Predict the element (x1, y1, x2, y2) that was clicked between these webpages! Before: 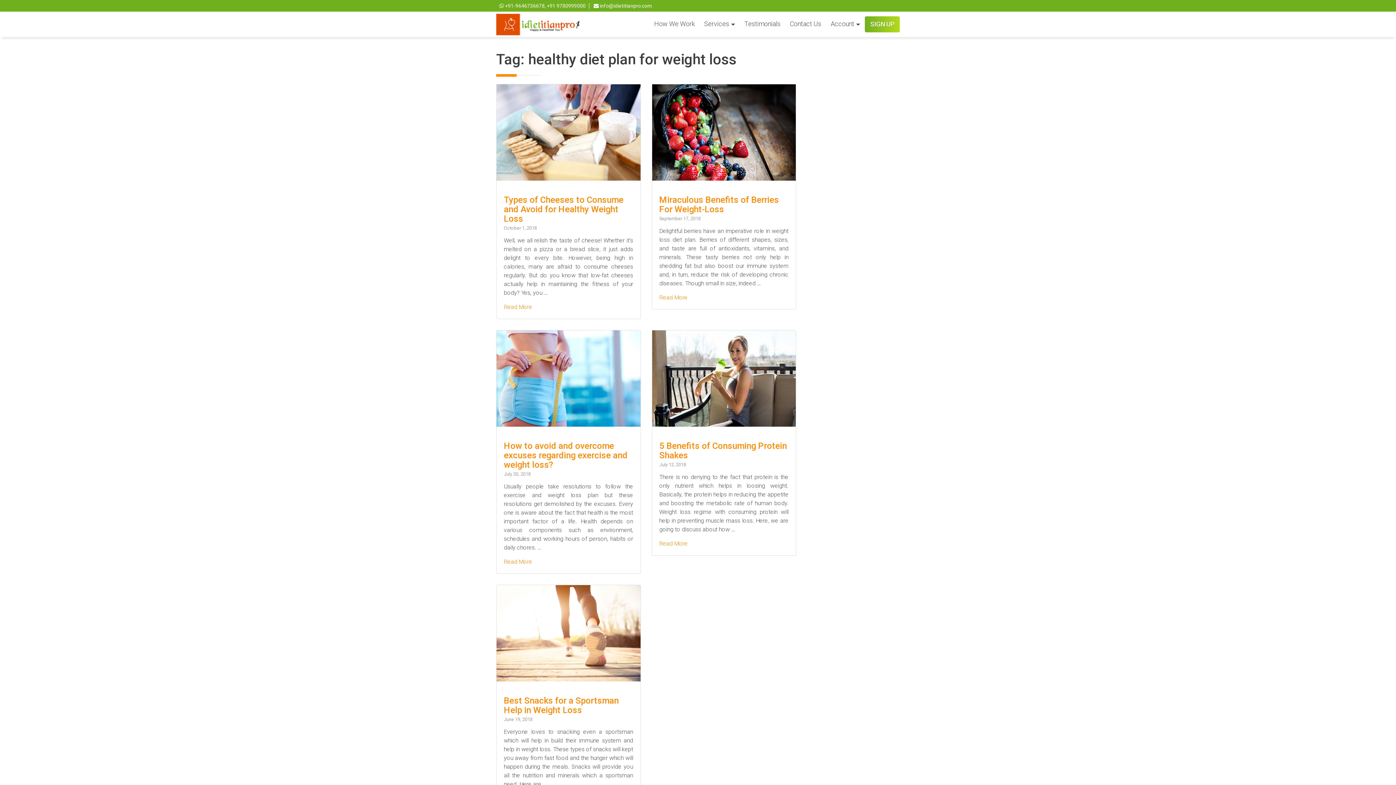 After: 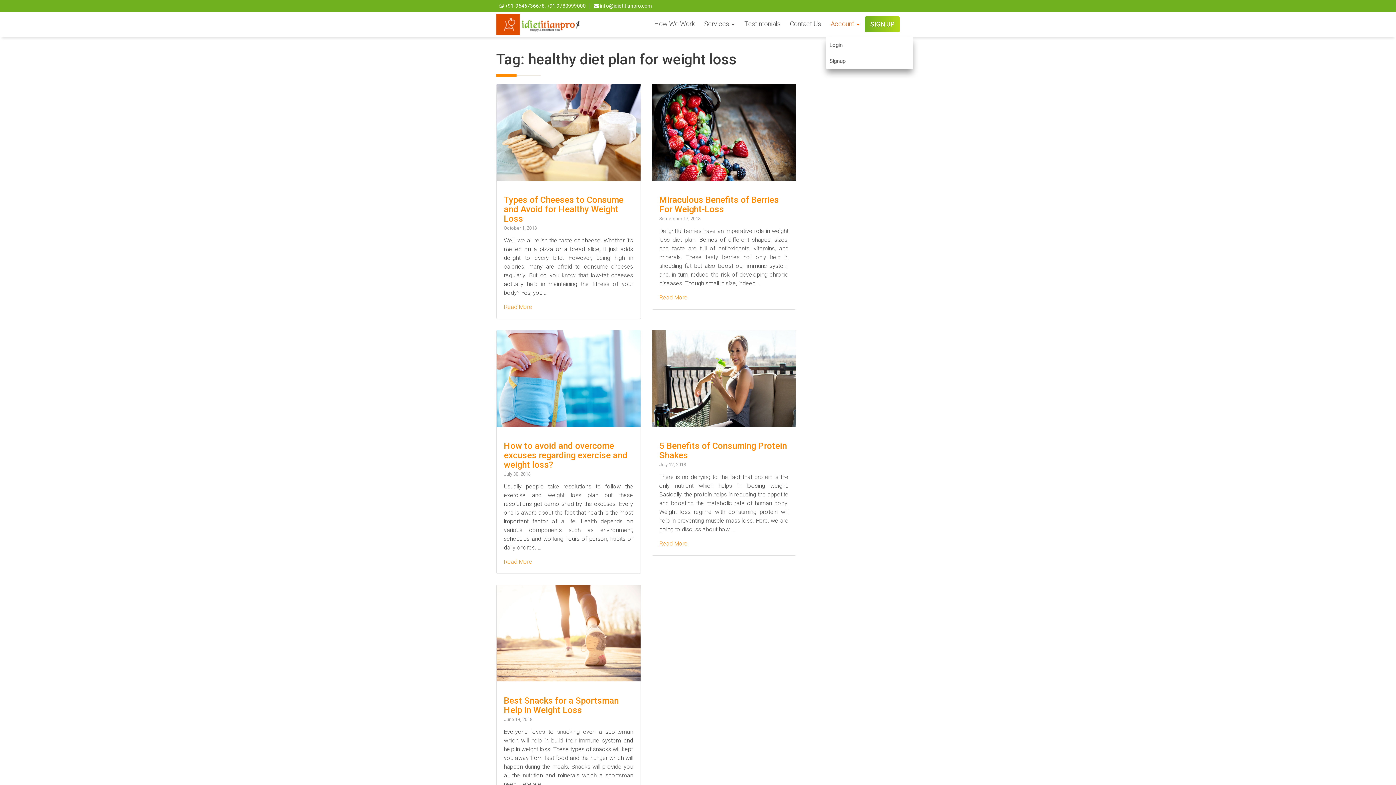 Action: bbox: (826, 11, 865, 36) label: Account